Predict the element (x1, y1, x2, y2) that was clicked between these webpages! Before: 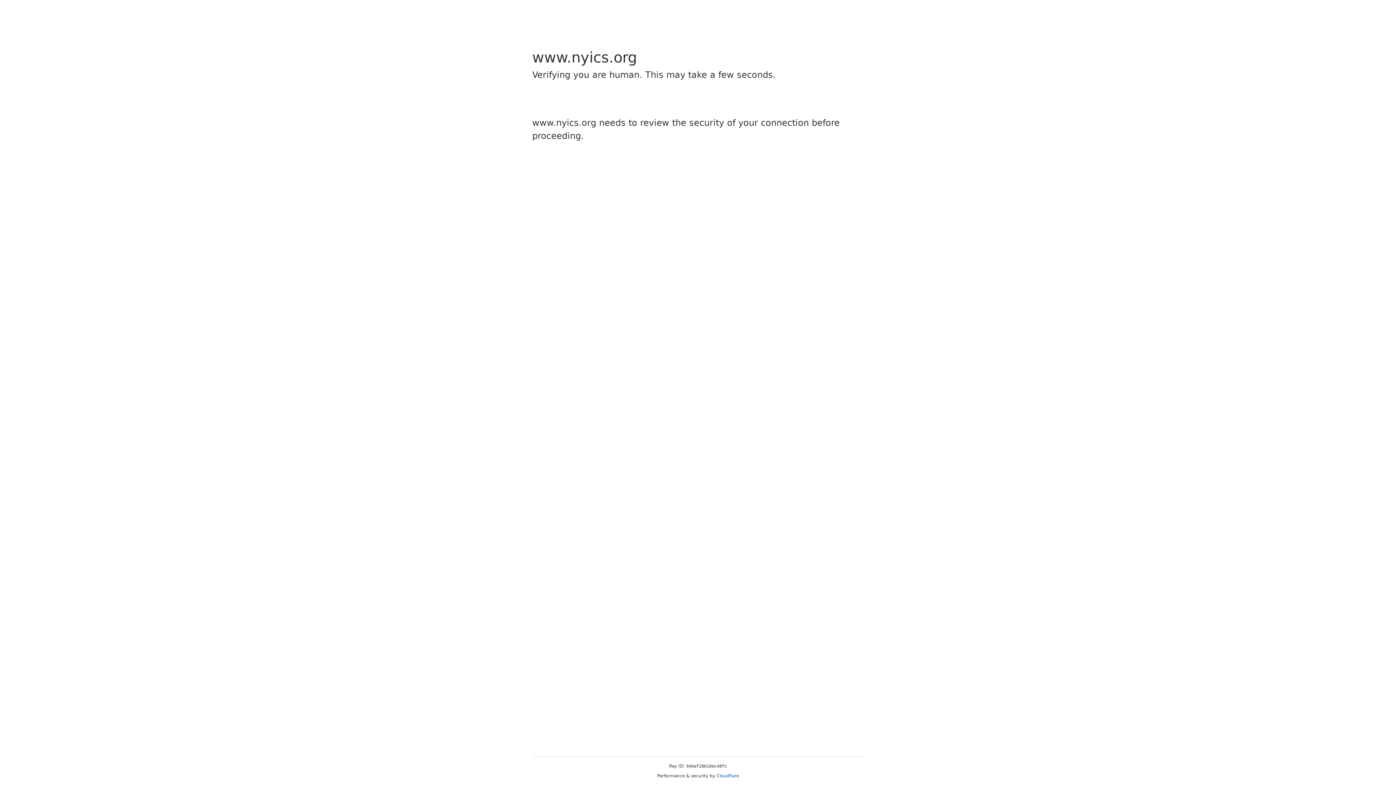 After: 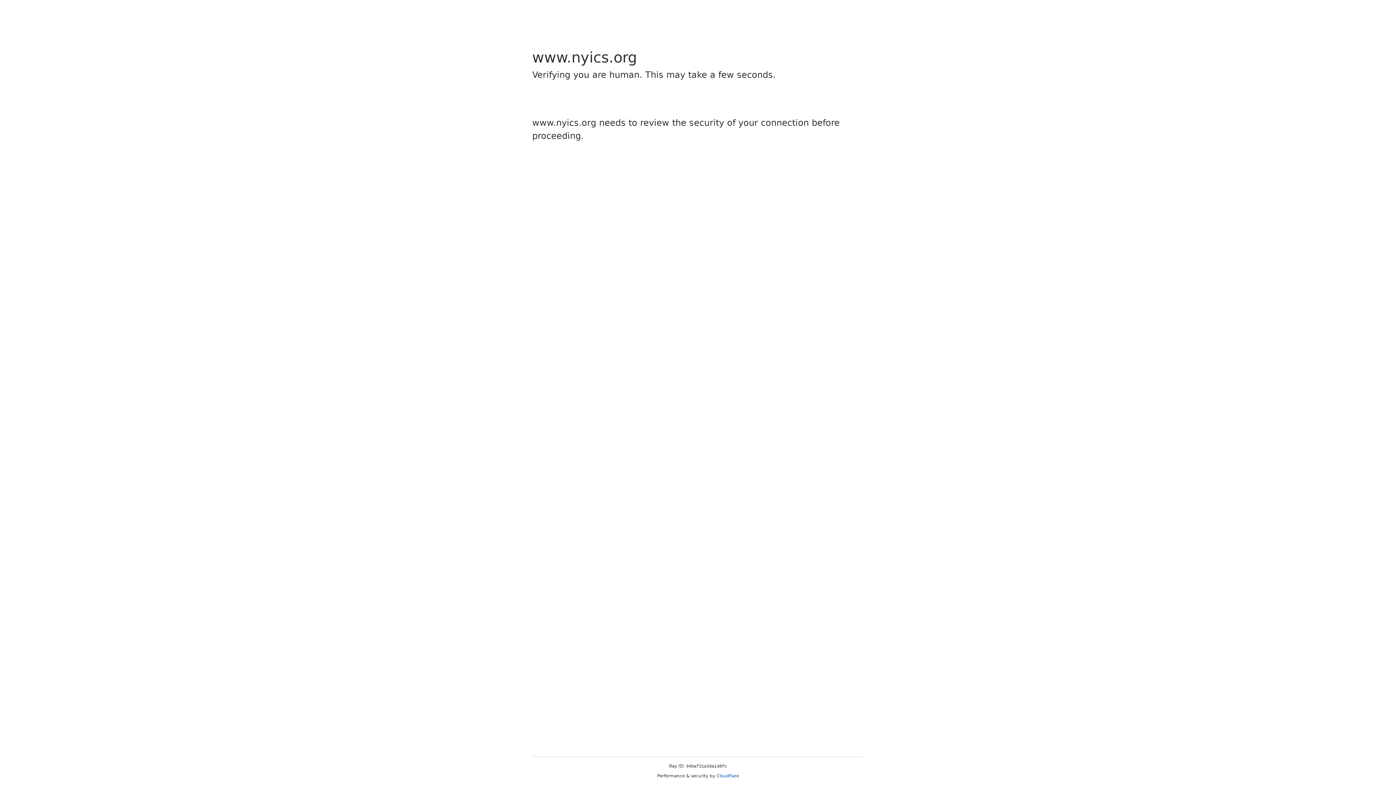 Action: label: Cloudflare bbox: (716, 773, 739, 778)